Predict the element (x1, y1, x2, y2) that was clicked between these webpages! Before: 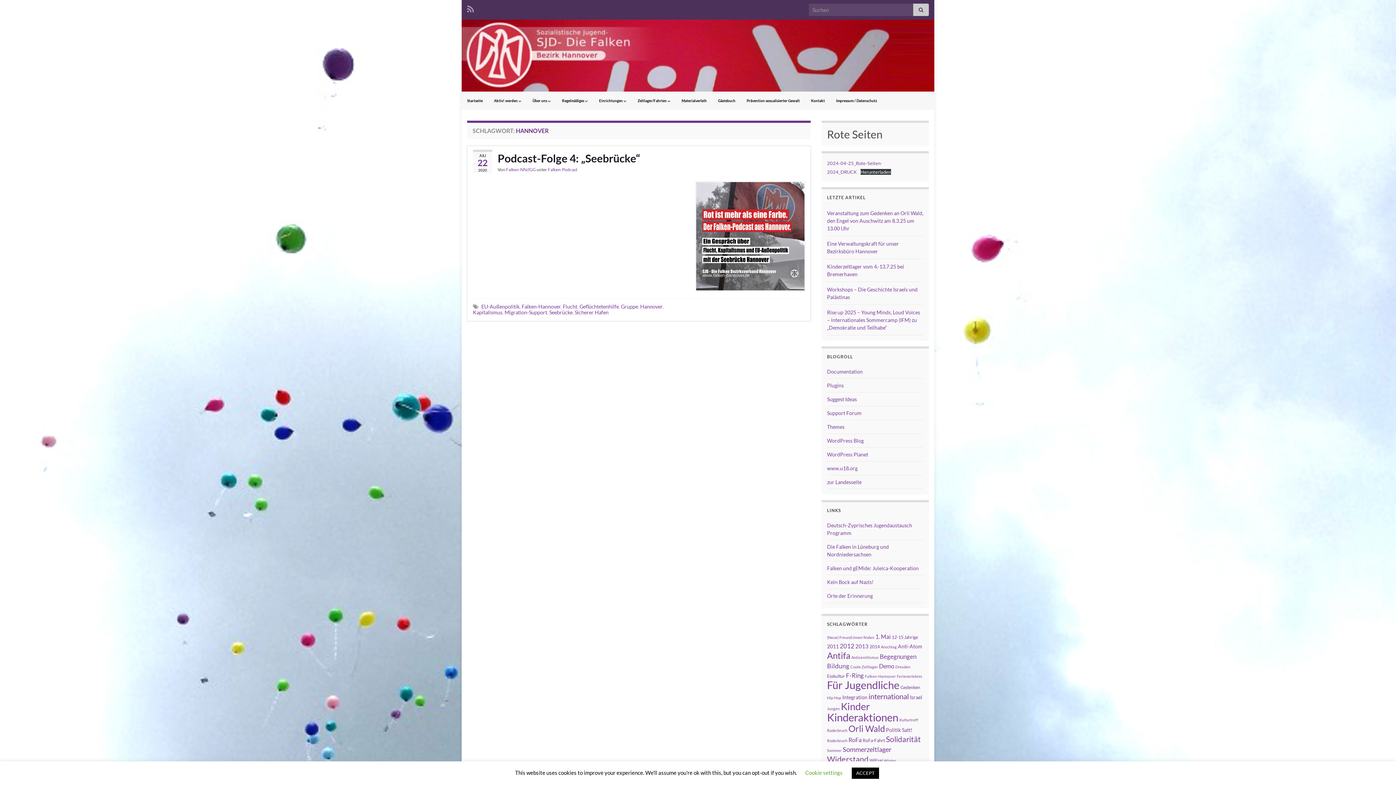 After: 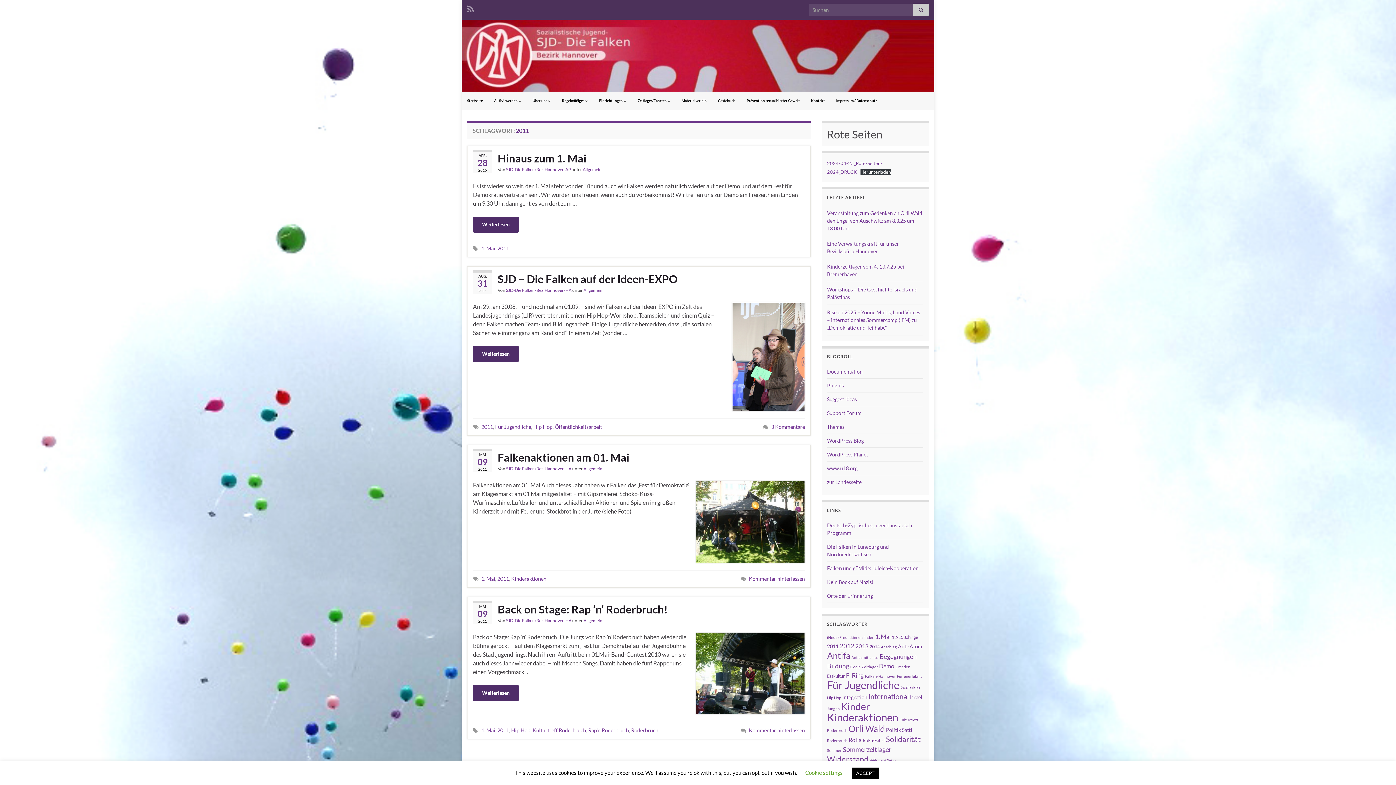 Action: label: 2011 (4 Einträge) bbox: (827, 643, 838, 649)